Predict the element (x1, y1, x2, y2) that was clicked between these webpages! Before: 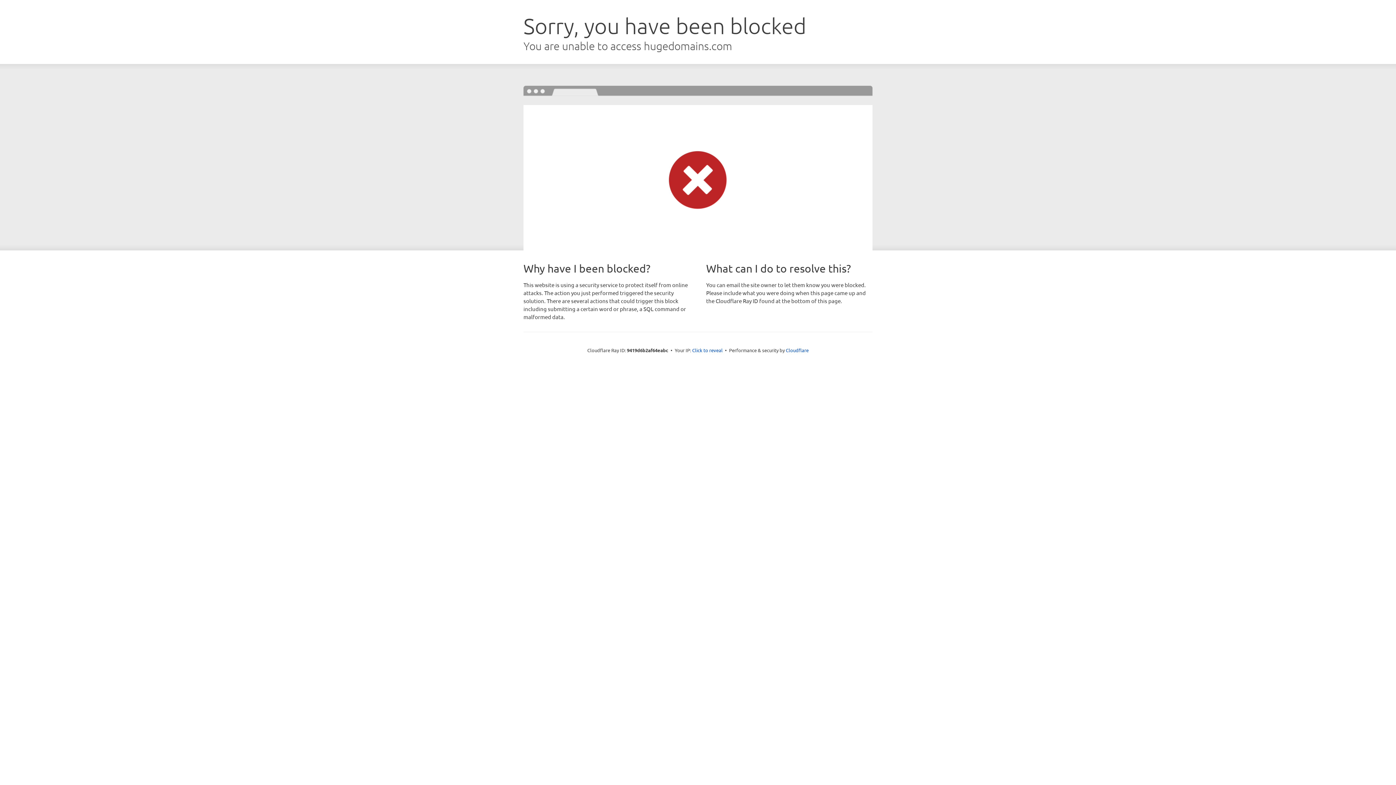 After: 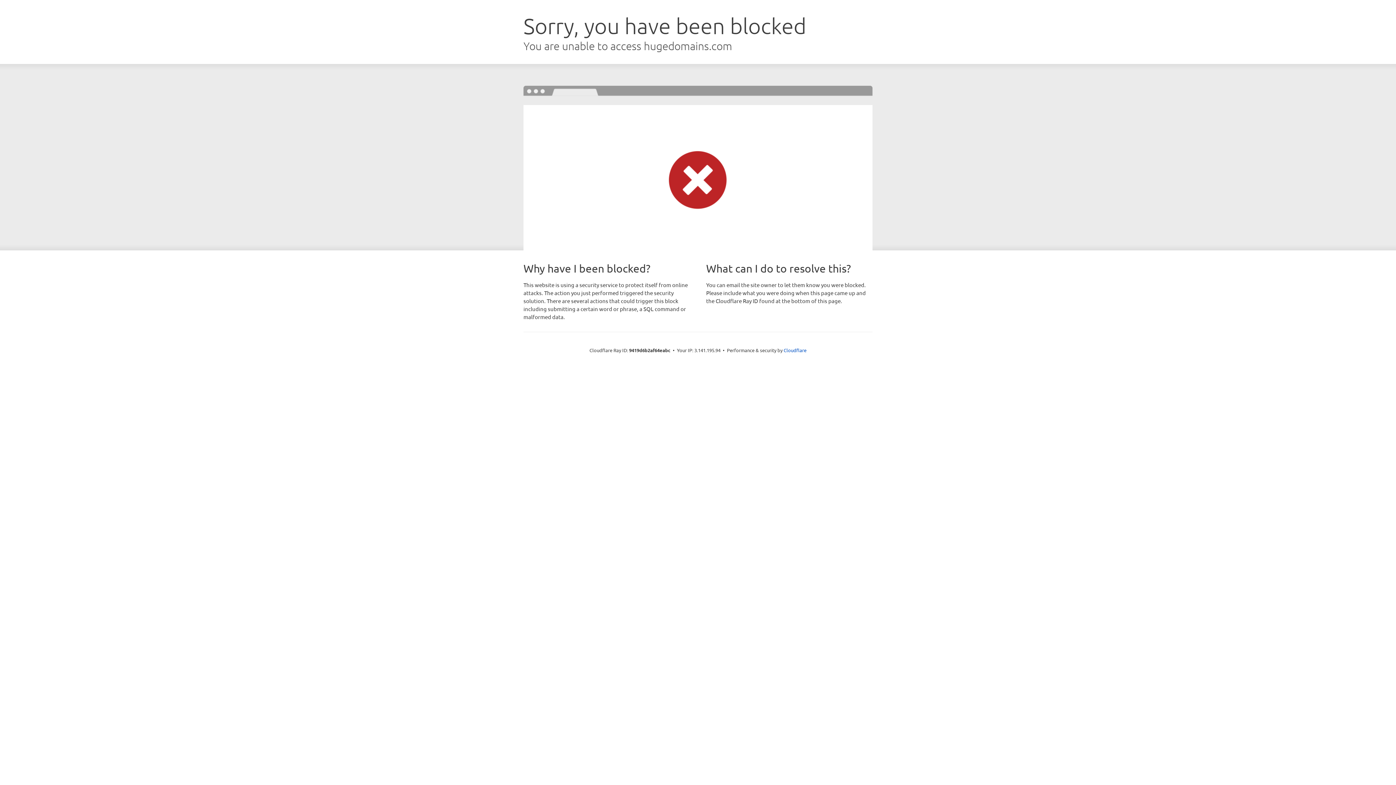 Action: bbox: (692, 346, 722, 353) label: Click to reveal